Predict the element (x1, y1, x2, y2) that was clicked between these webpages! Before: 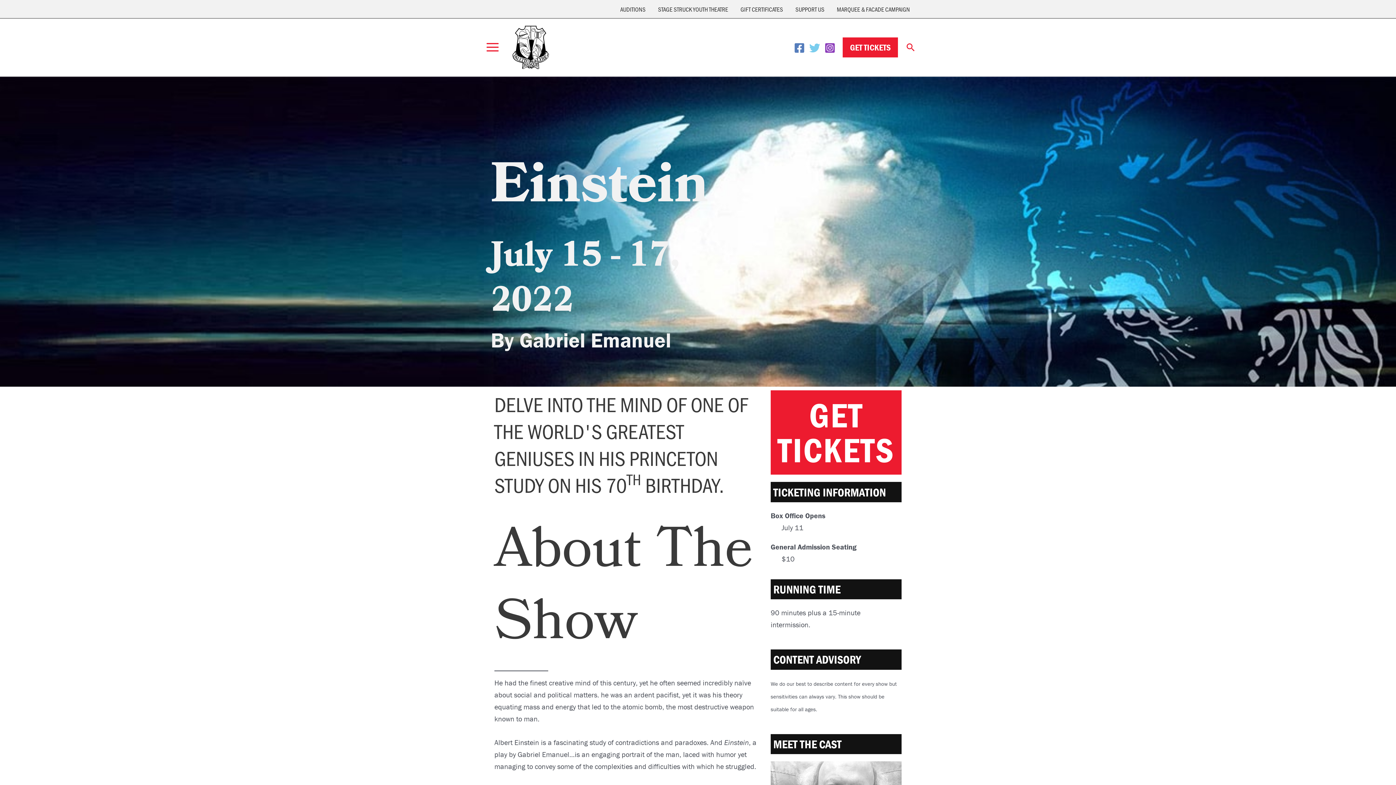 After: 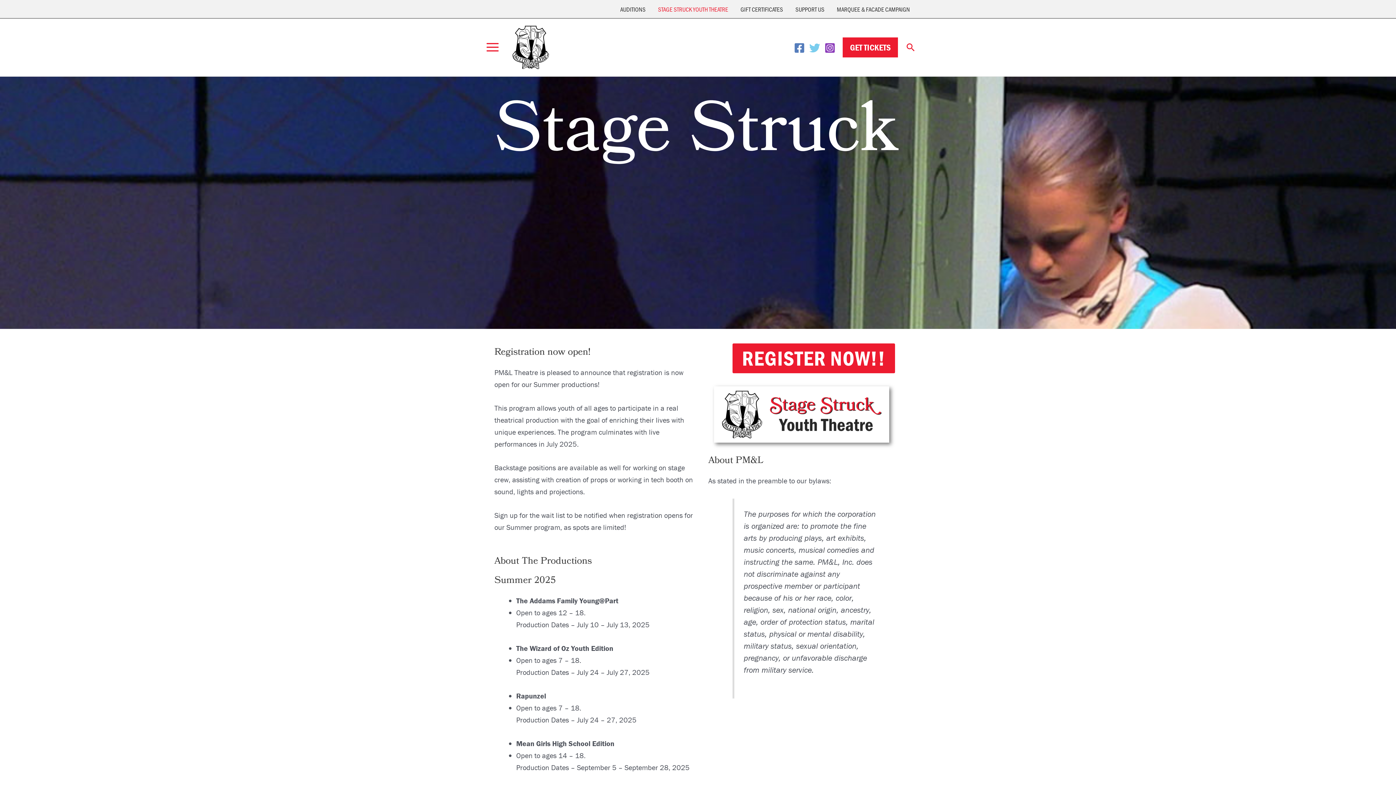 Action: label: STAGE STRUCK YOUTH THEATRE bbox: (652, 0, 734, 18)